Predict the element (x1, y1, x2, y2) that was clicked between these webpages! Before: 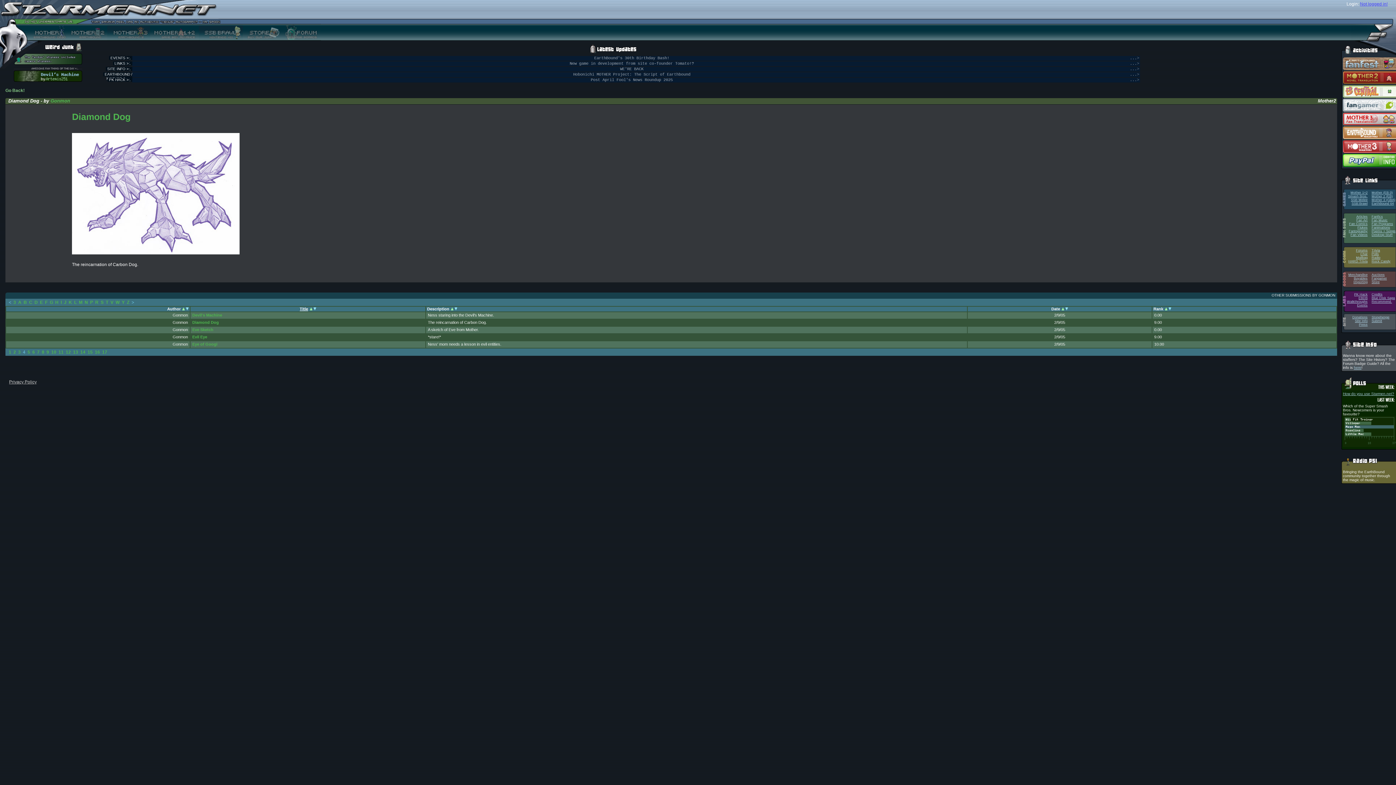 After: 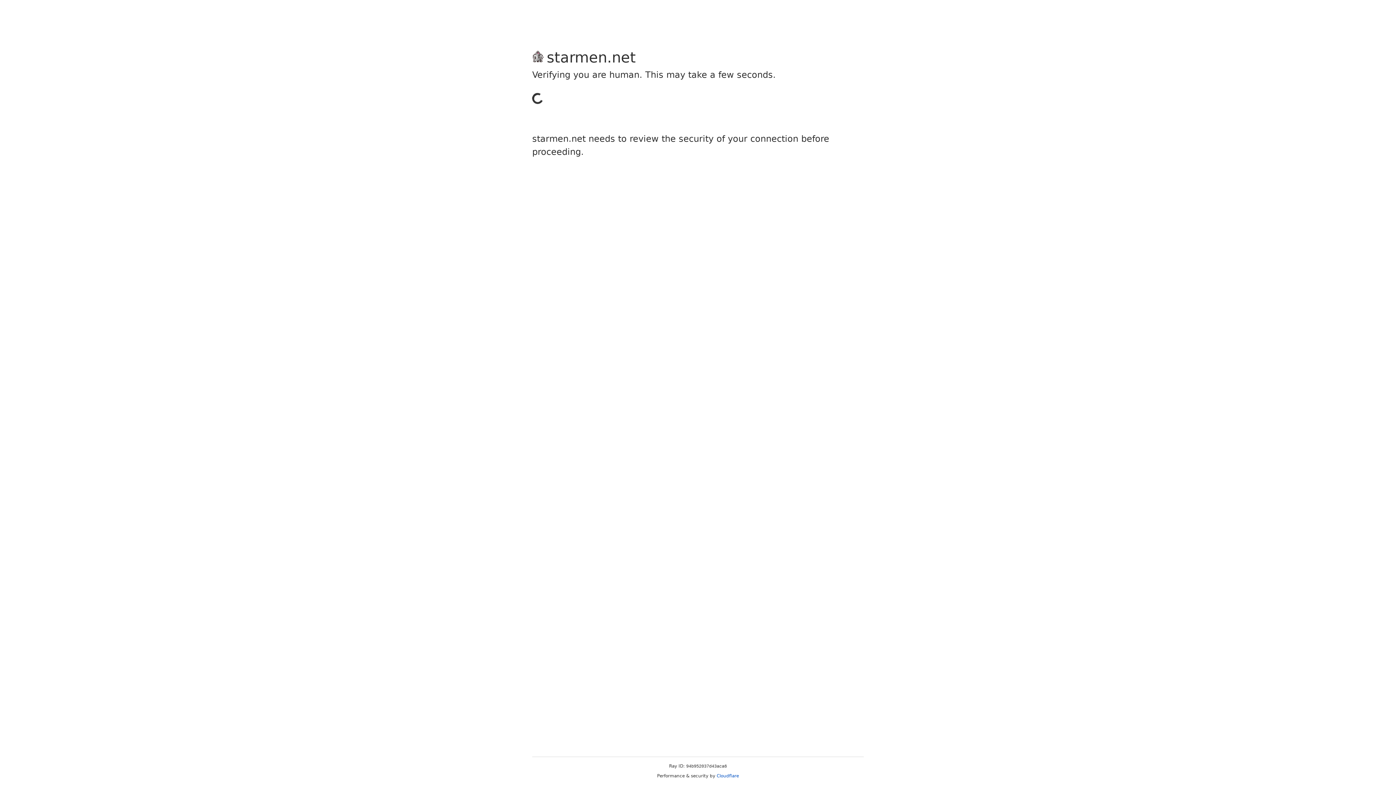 Action: bbox: (198, 24, 242, 40)